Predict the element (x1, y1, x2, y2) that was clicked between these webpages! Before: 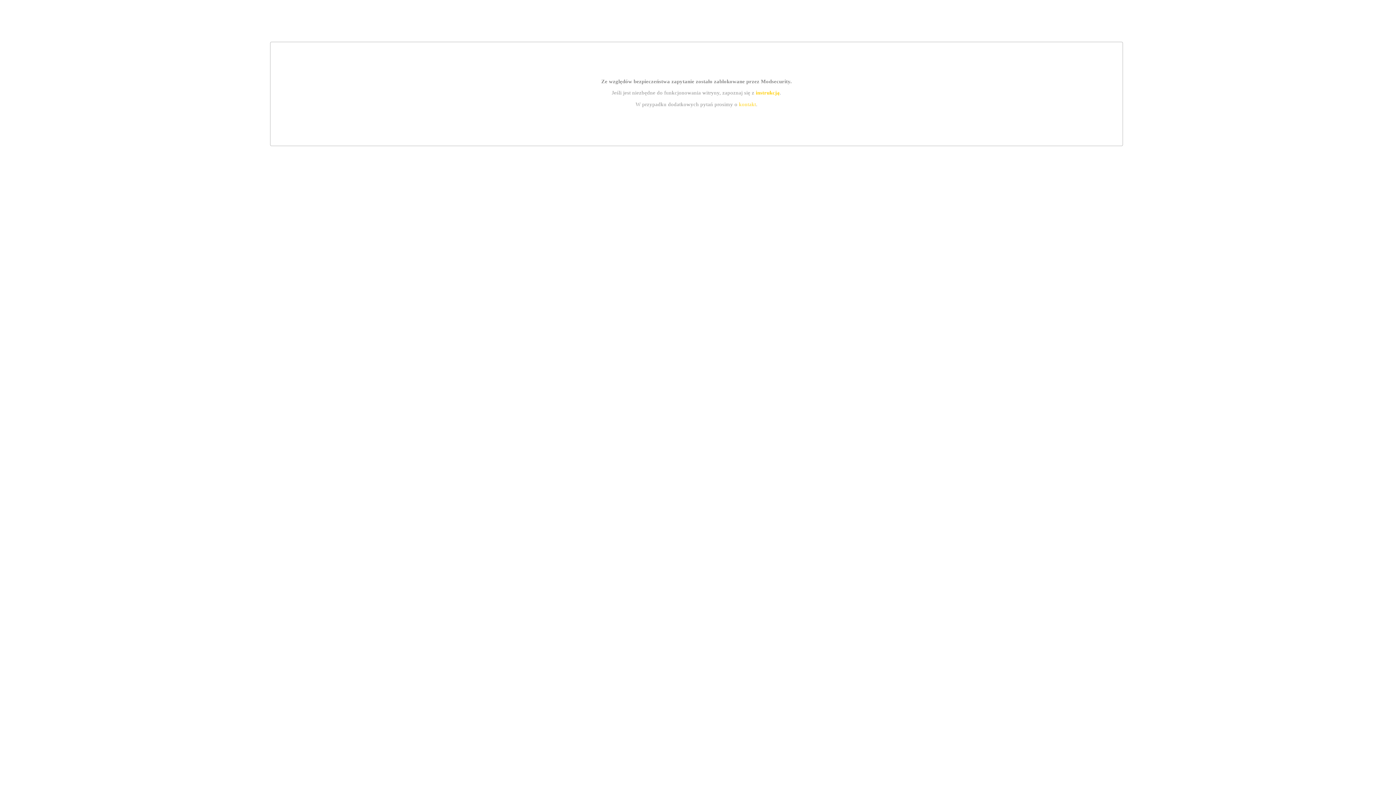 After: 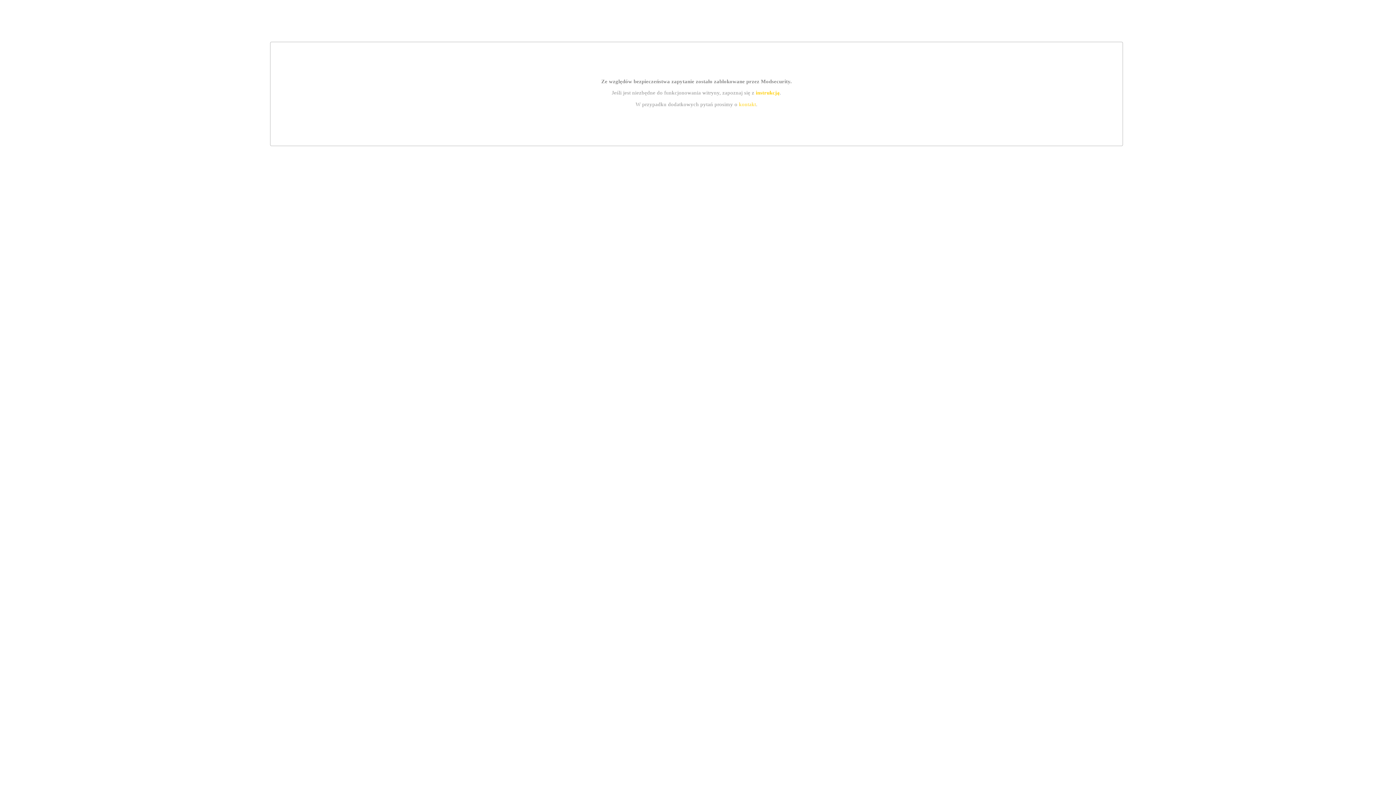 Action: label: instrukcją bbox: (755, 89, 779, 95)